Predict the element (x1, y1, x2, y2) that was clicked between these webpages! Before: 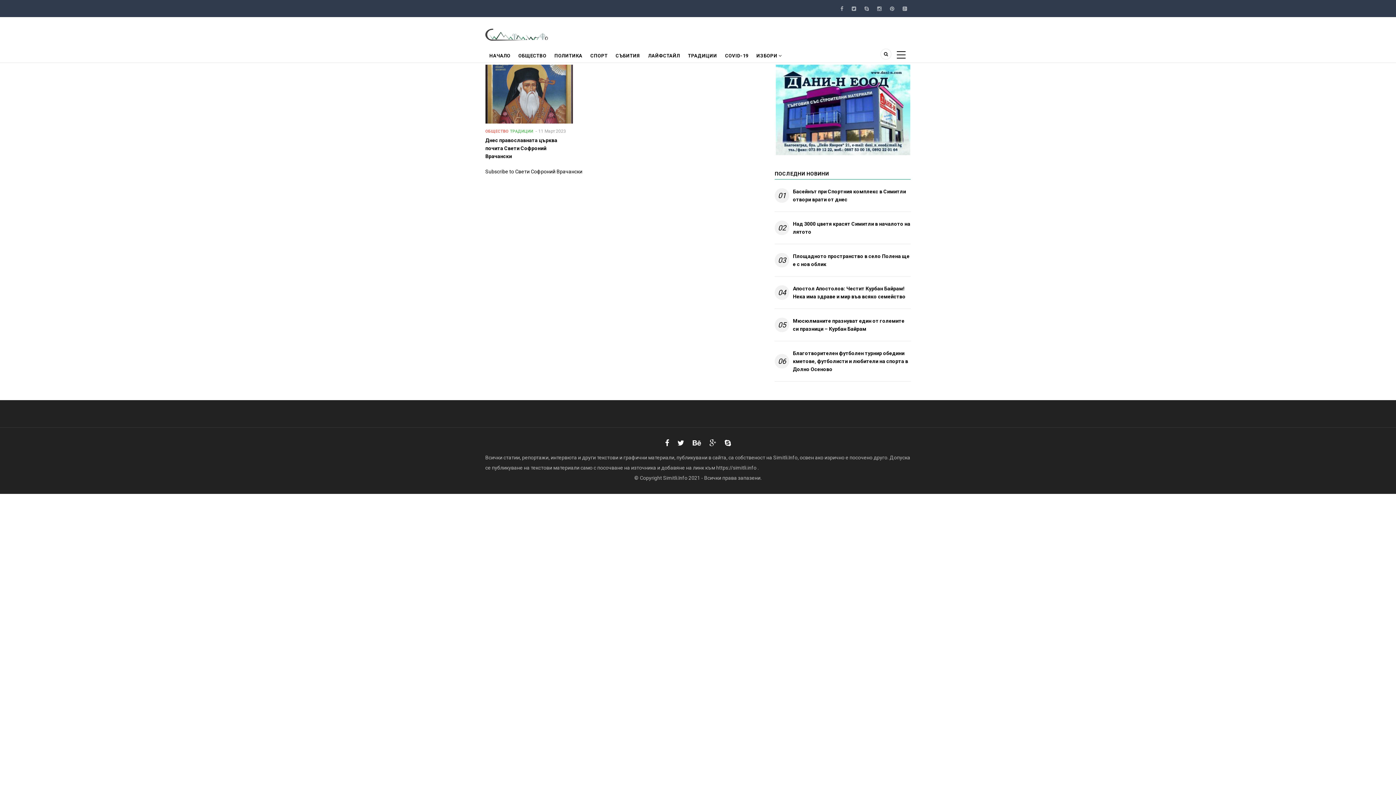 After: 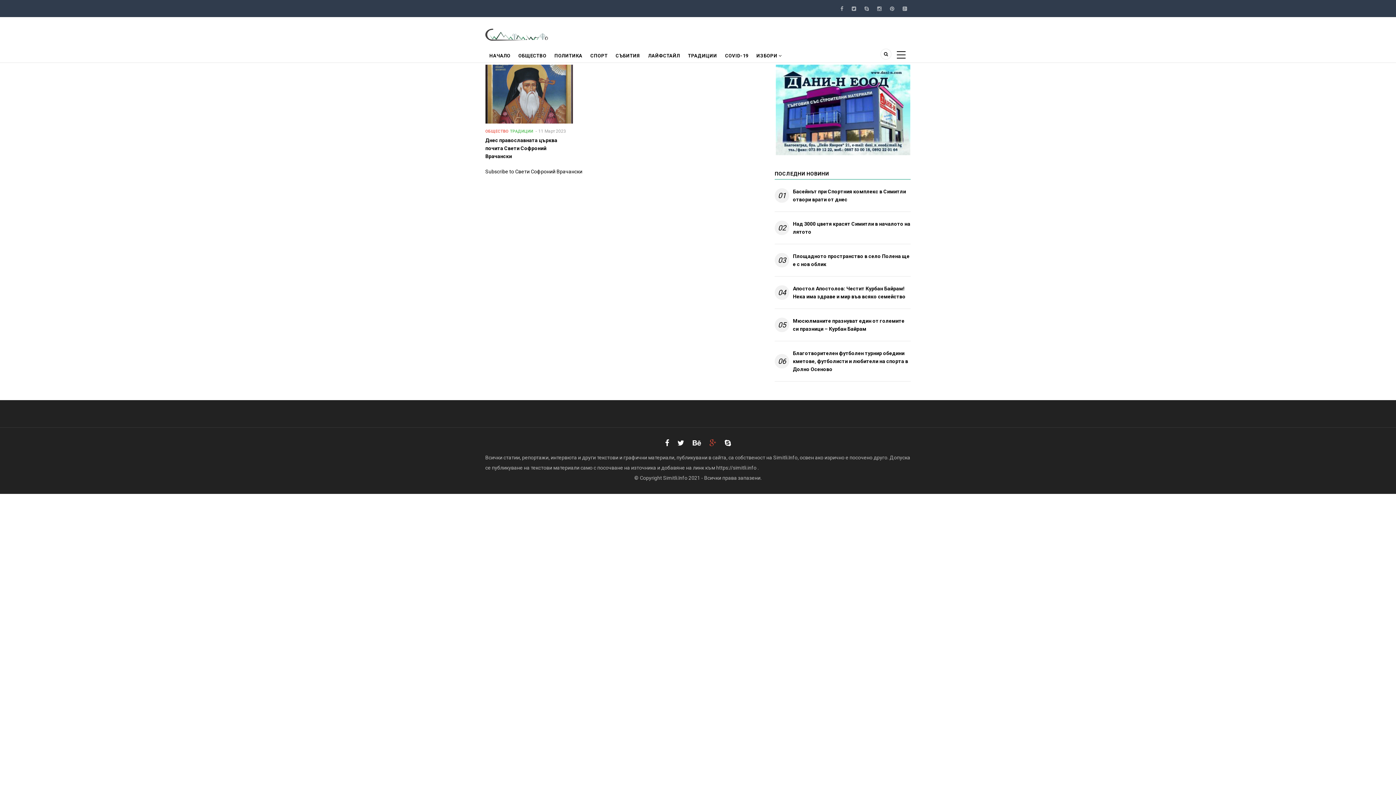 Action: bbox: (709, 439, 716, 449)